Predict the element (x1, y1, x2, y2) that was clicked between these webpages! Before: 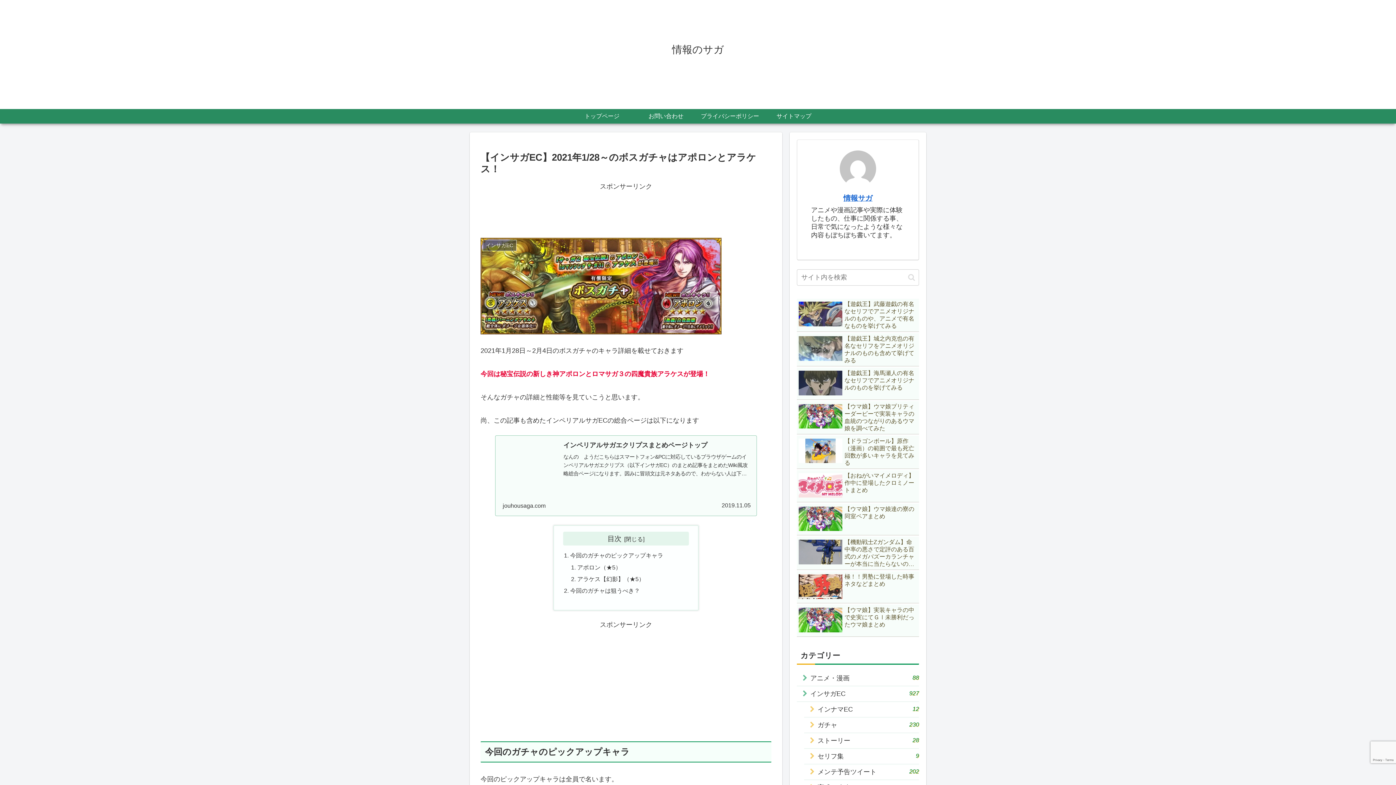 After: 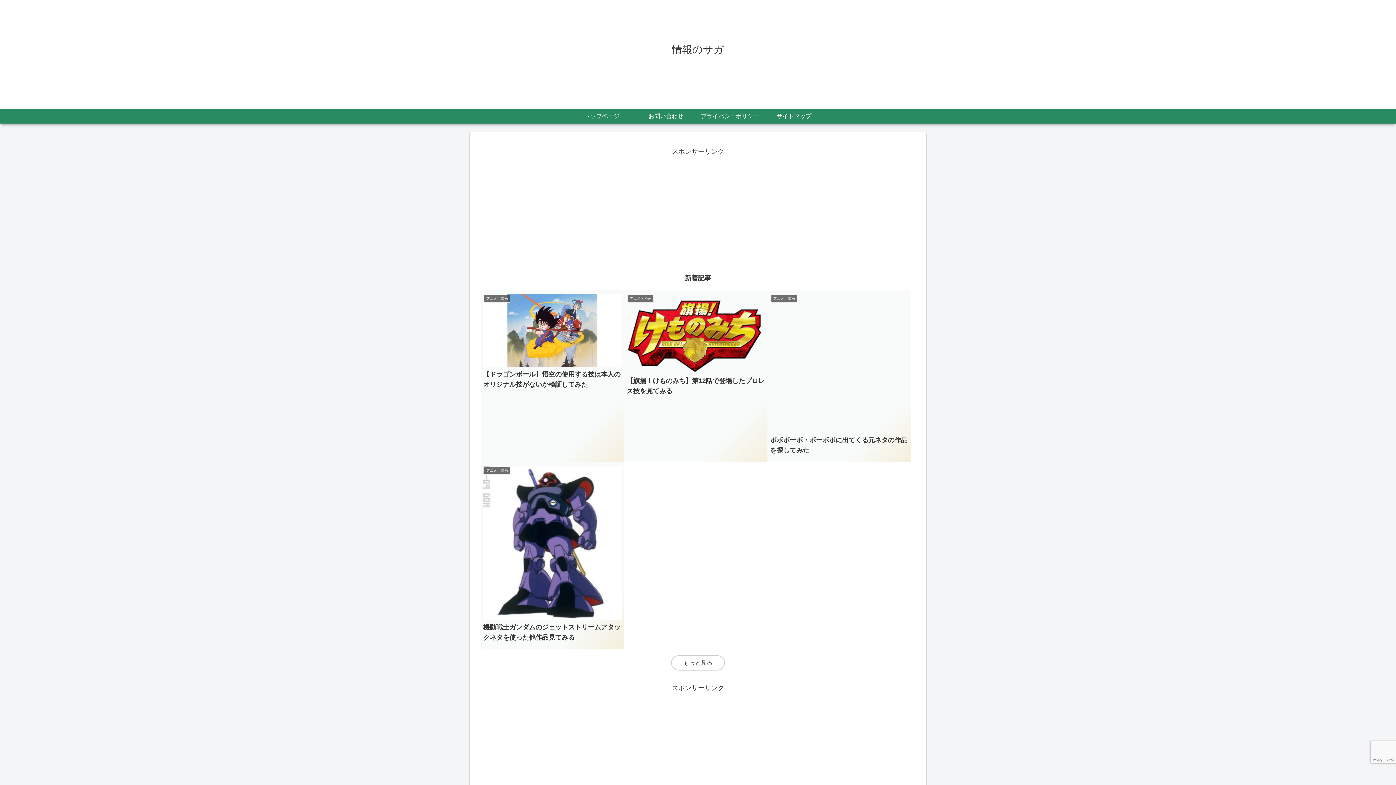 Action: bbox: (665, 47, 730, 54) label: 情報のサガ